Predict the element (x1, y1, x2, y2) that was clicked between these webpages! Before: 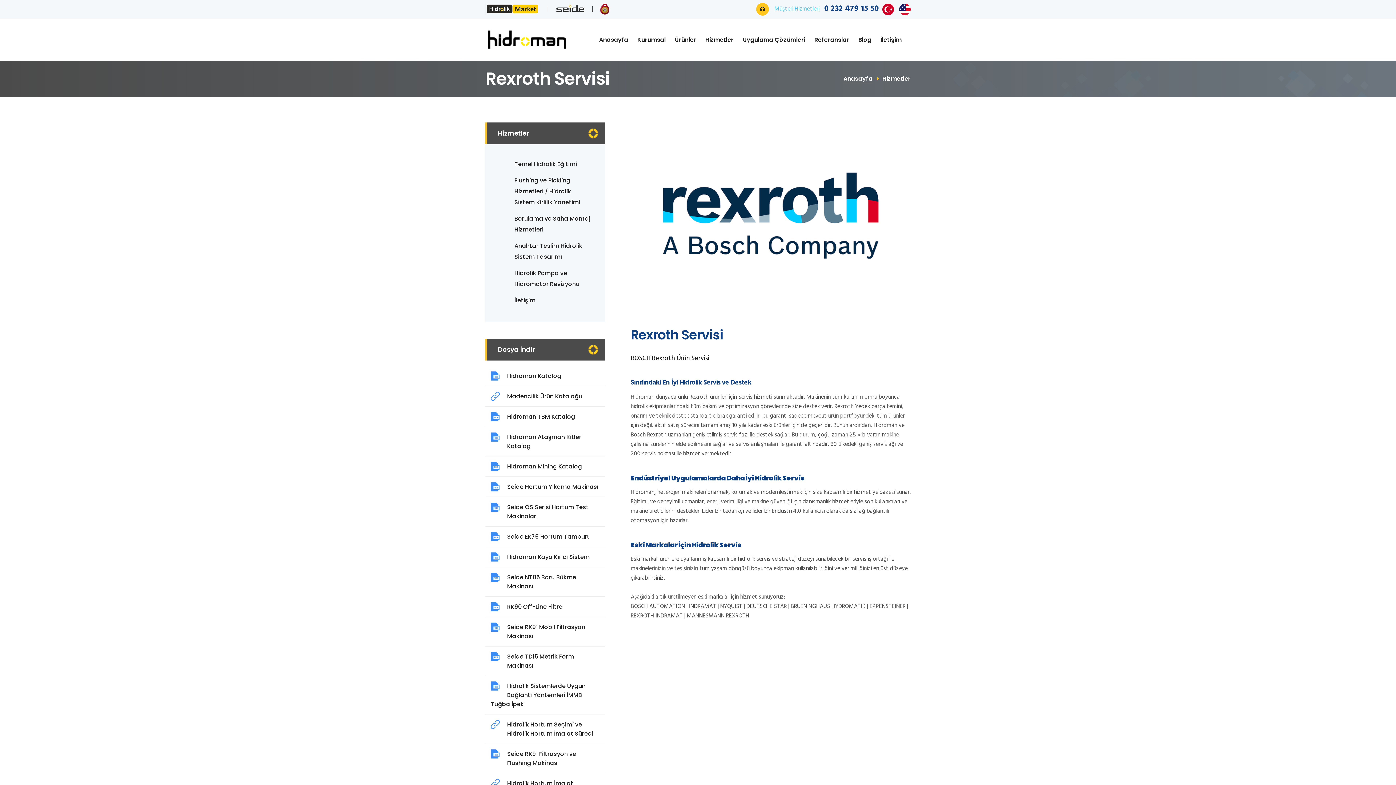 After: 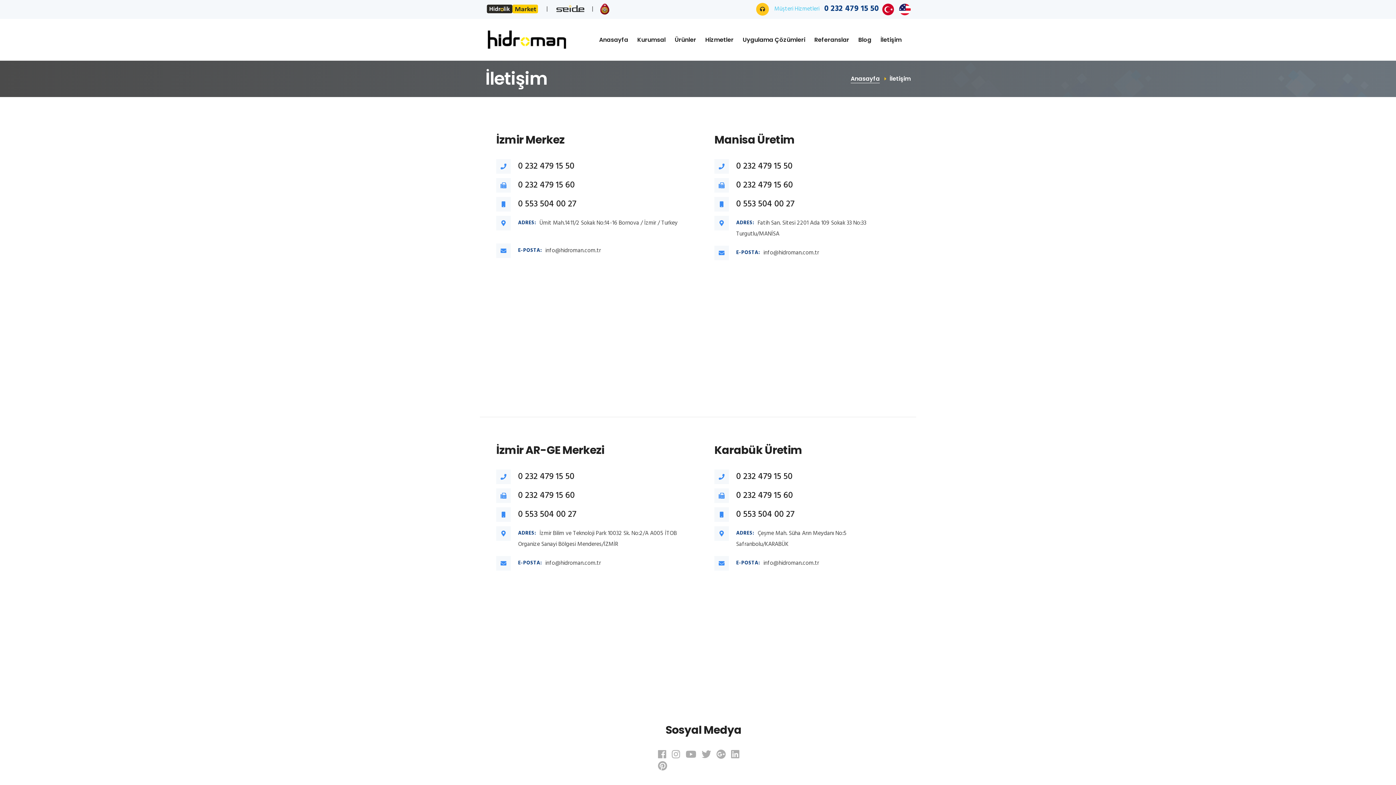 Action: label: İletişim bbox: (880, 33, 901, 46)